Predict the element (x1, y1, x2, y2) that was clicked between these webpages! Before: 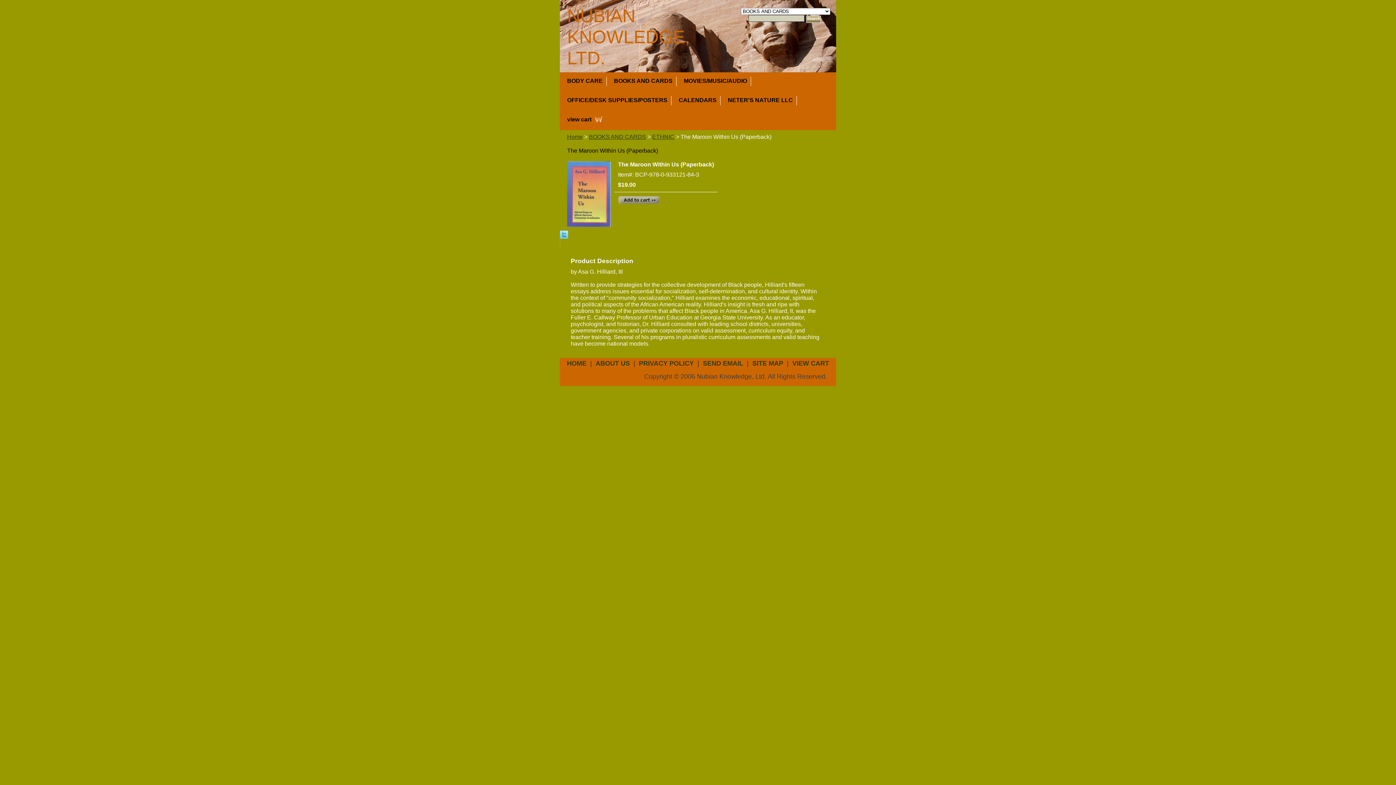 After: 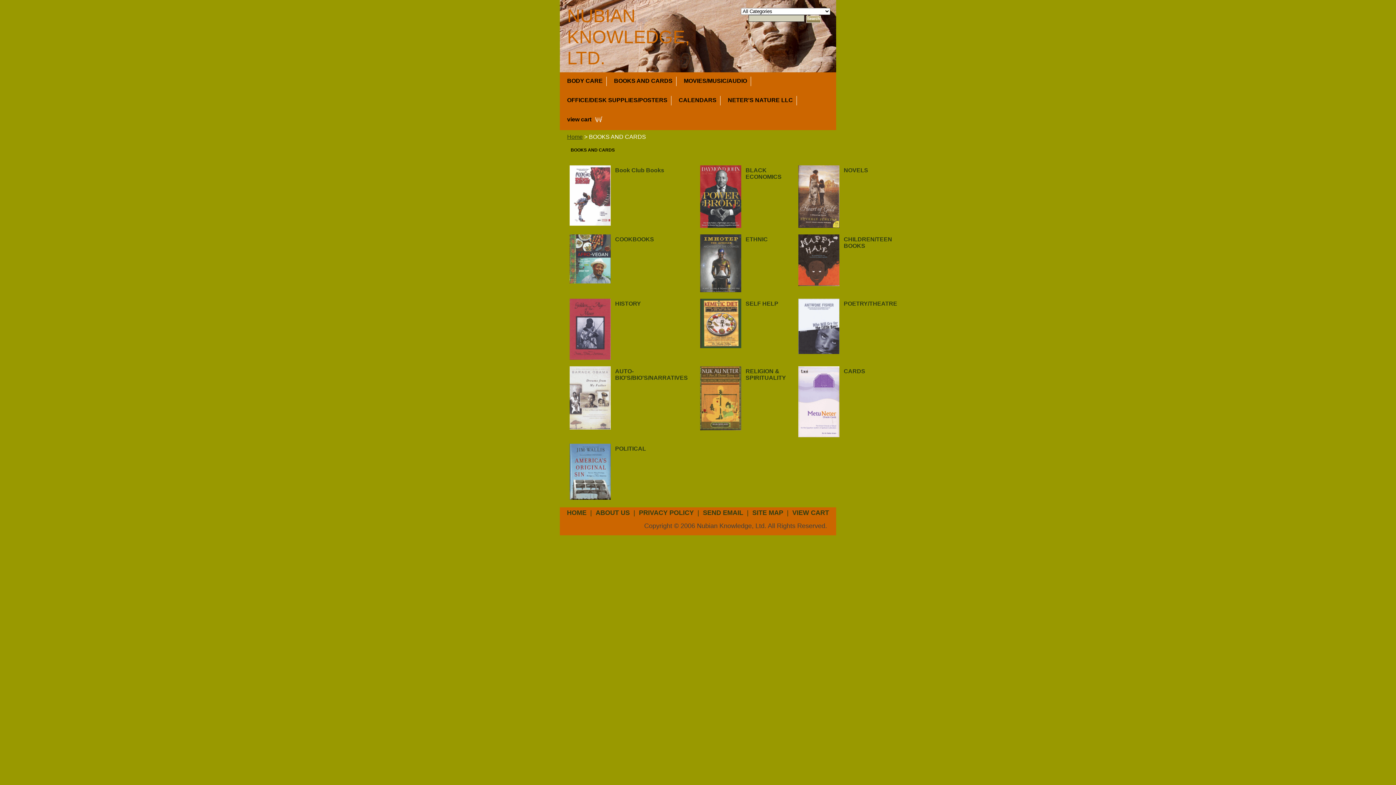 Action: label: BOOKS AND CARDS bbox: (589, 133, 646, 140)